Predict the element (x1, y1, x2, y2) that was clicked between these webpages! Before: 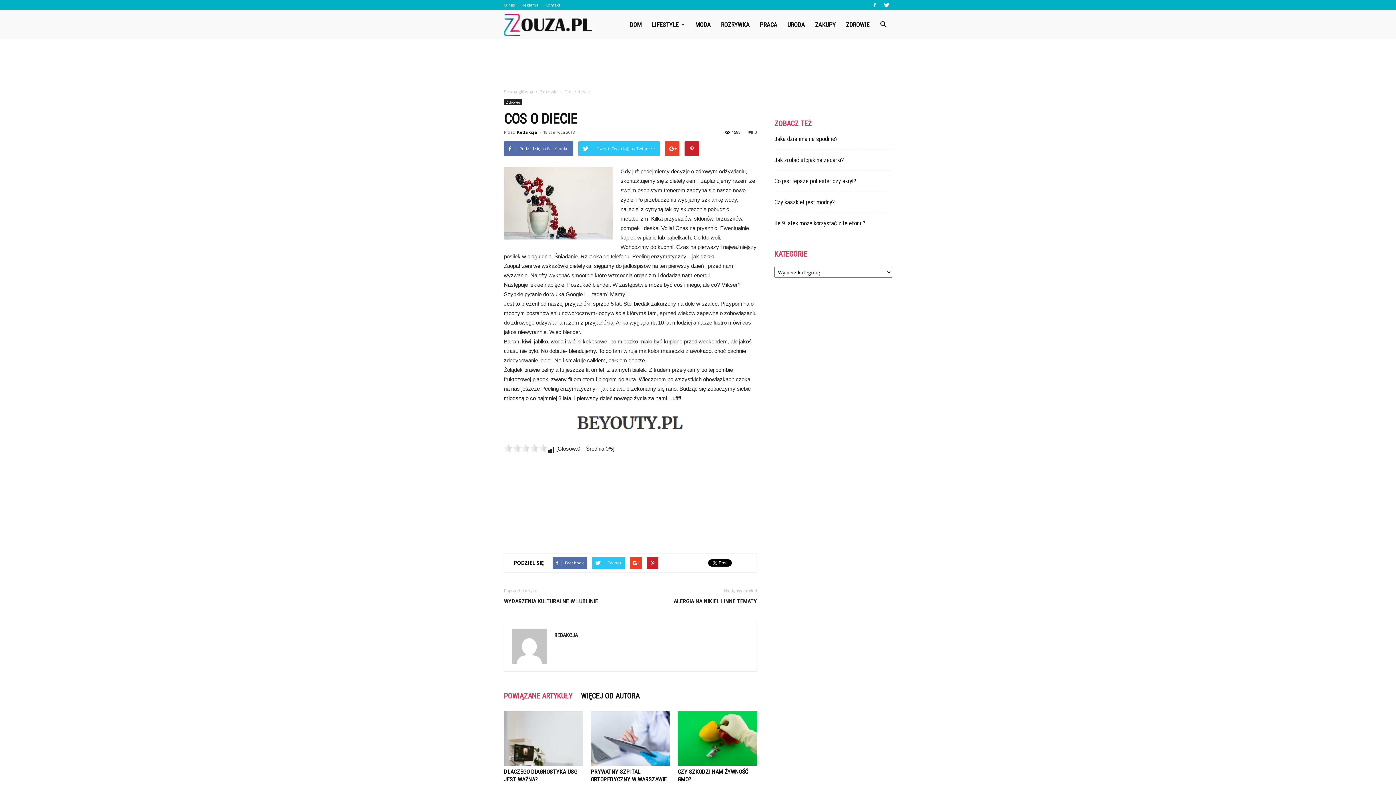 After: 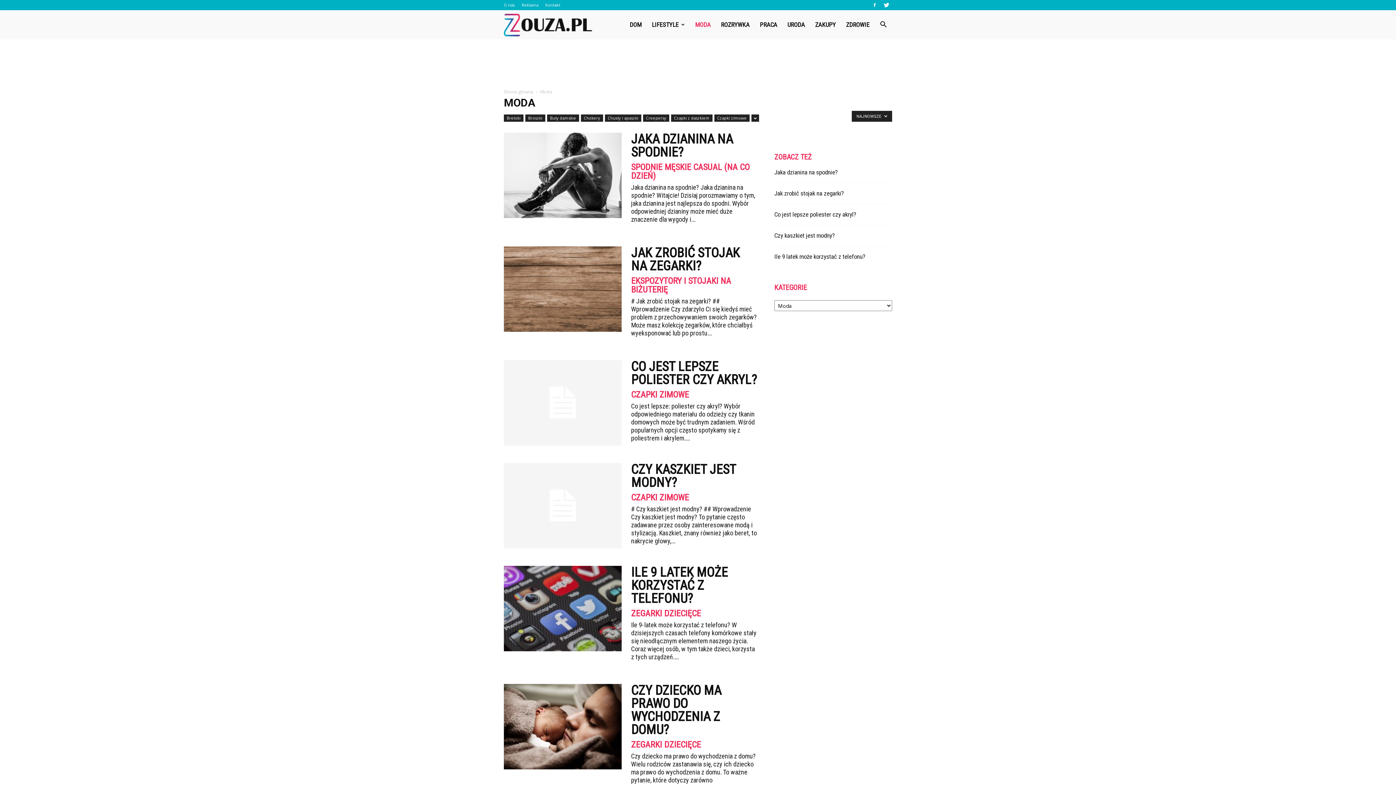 Action: bbox: (690, 10, 716, 39) label: MODA